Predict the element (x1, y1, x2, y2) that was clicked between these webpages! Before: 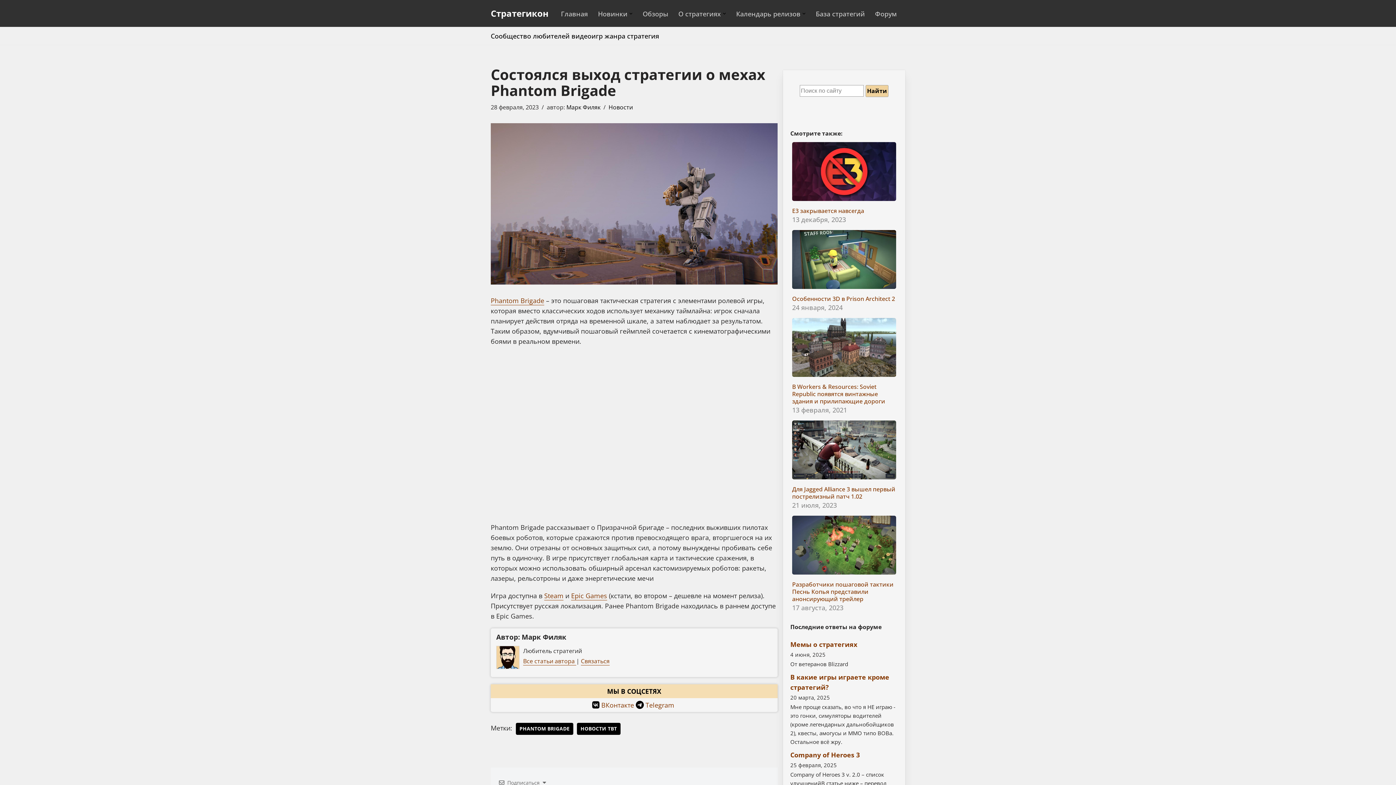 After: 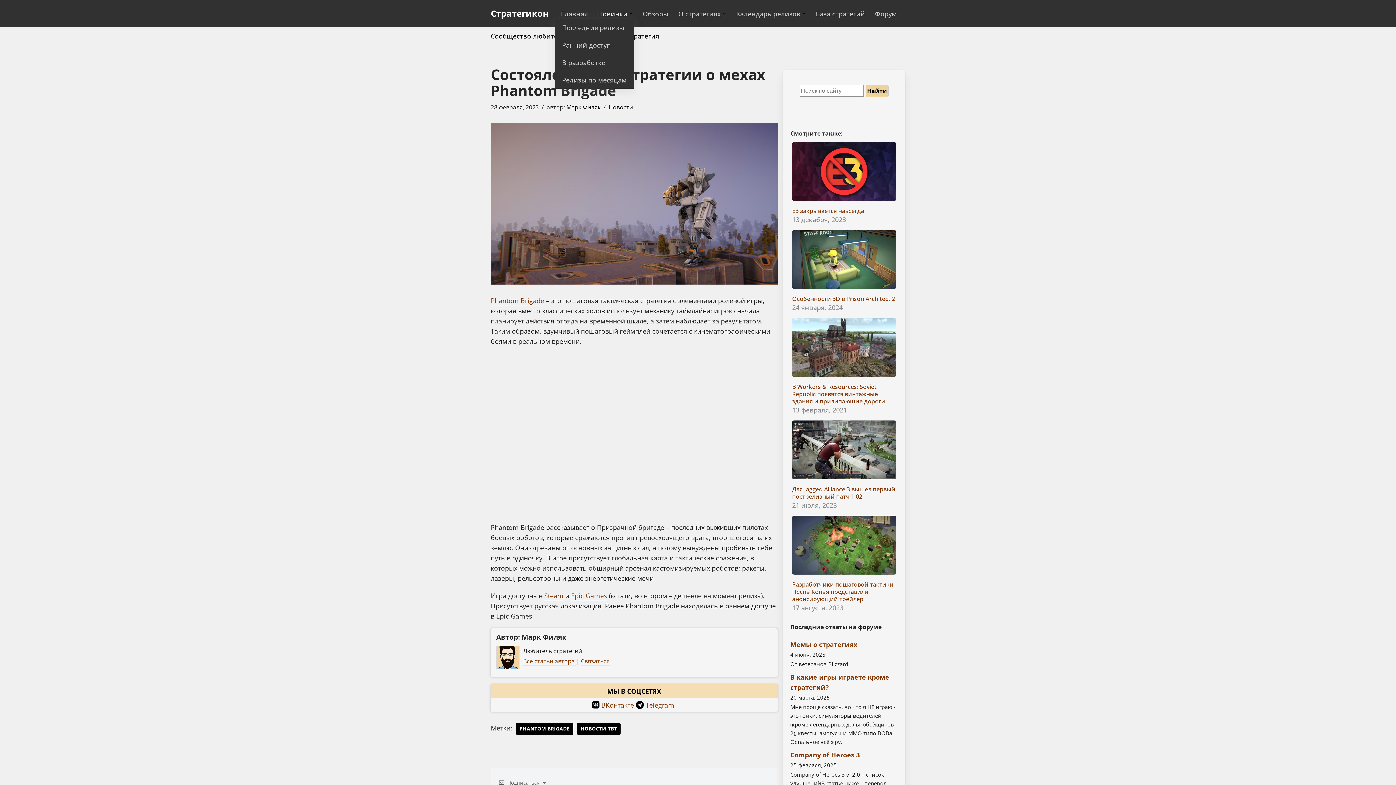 Action: label: Новинки bbox: (598, 8, 627, 18)